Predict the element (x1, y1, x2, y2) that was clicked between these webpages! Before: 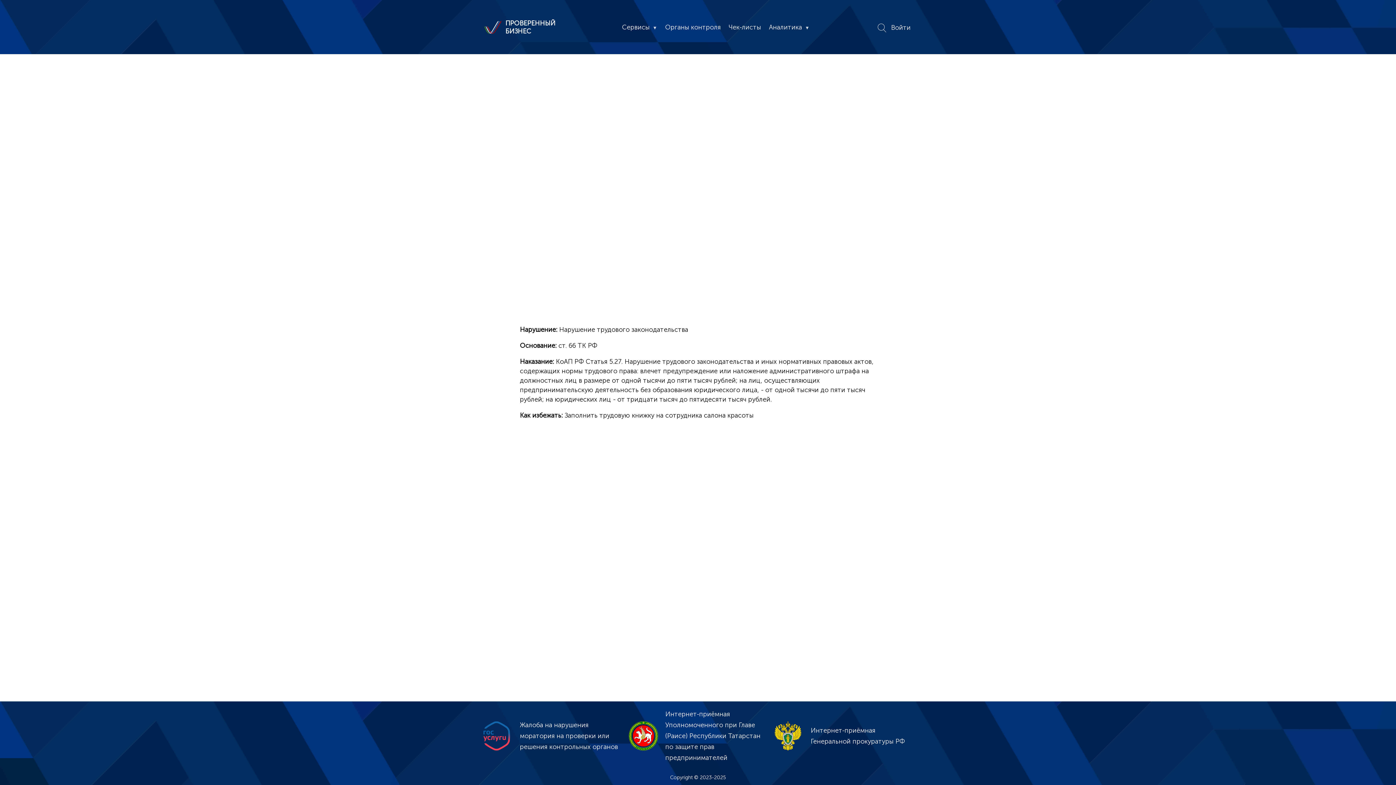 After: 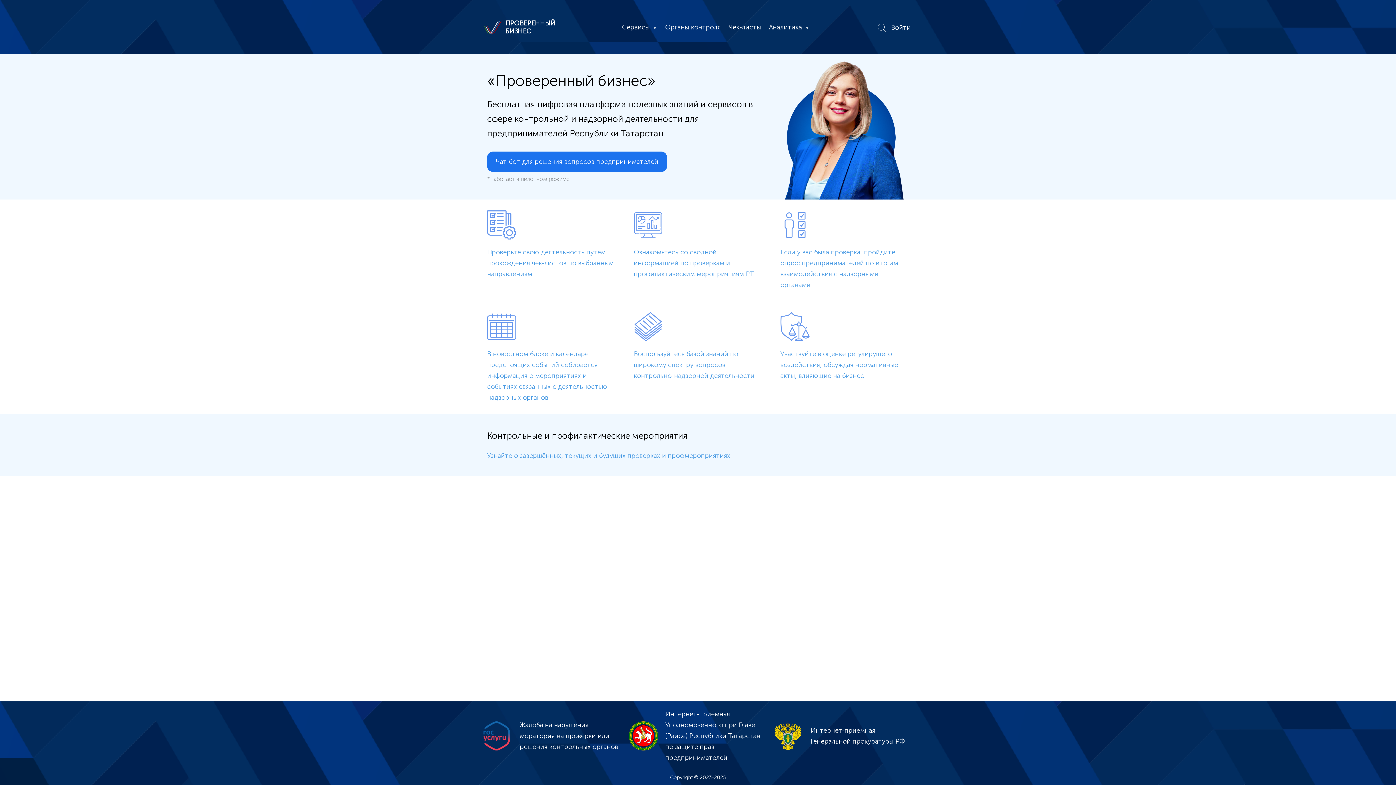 Action: label: ПРОВЕРЕННЫЙ
БИЗНЕС bbox: (505, 19, 562, 35)